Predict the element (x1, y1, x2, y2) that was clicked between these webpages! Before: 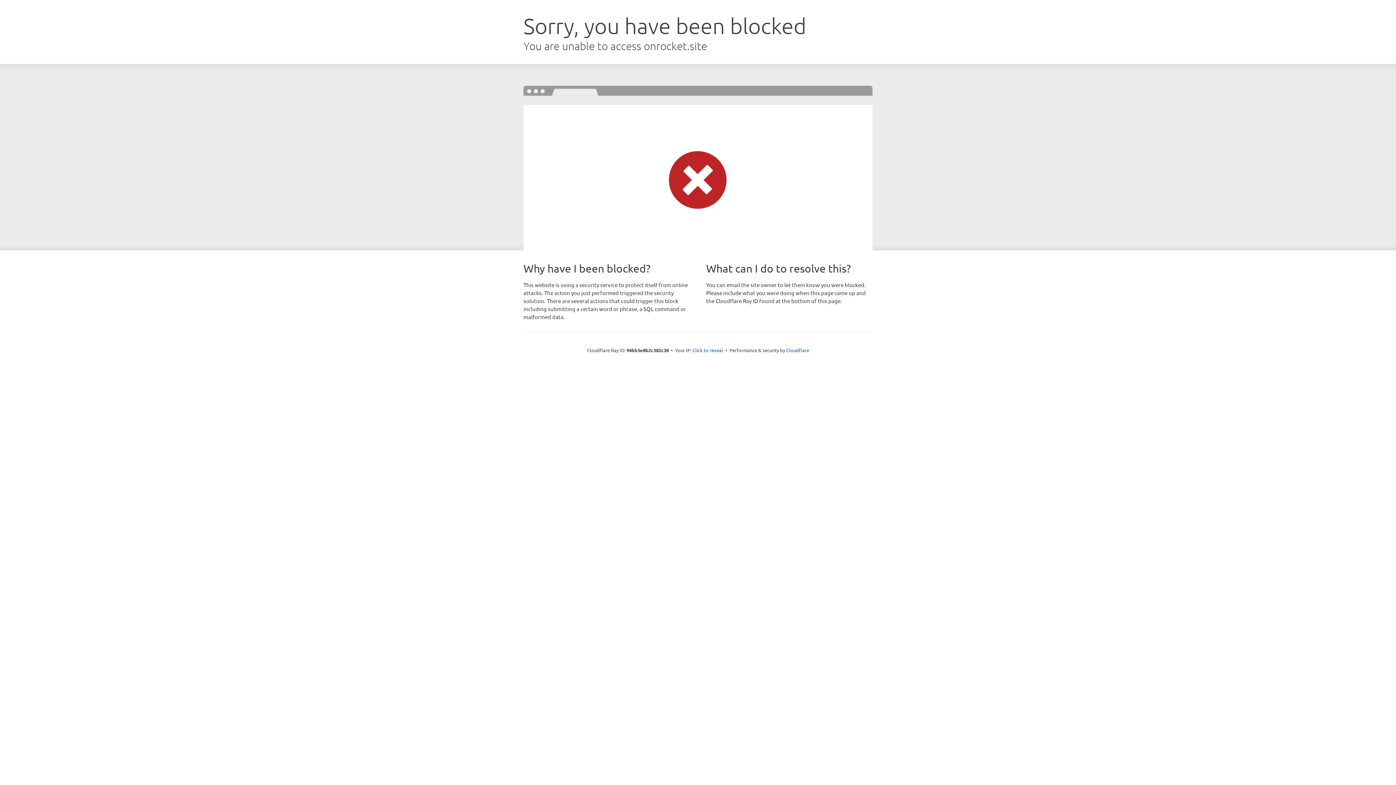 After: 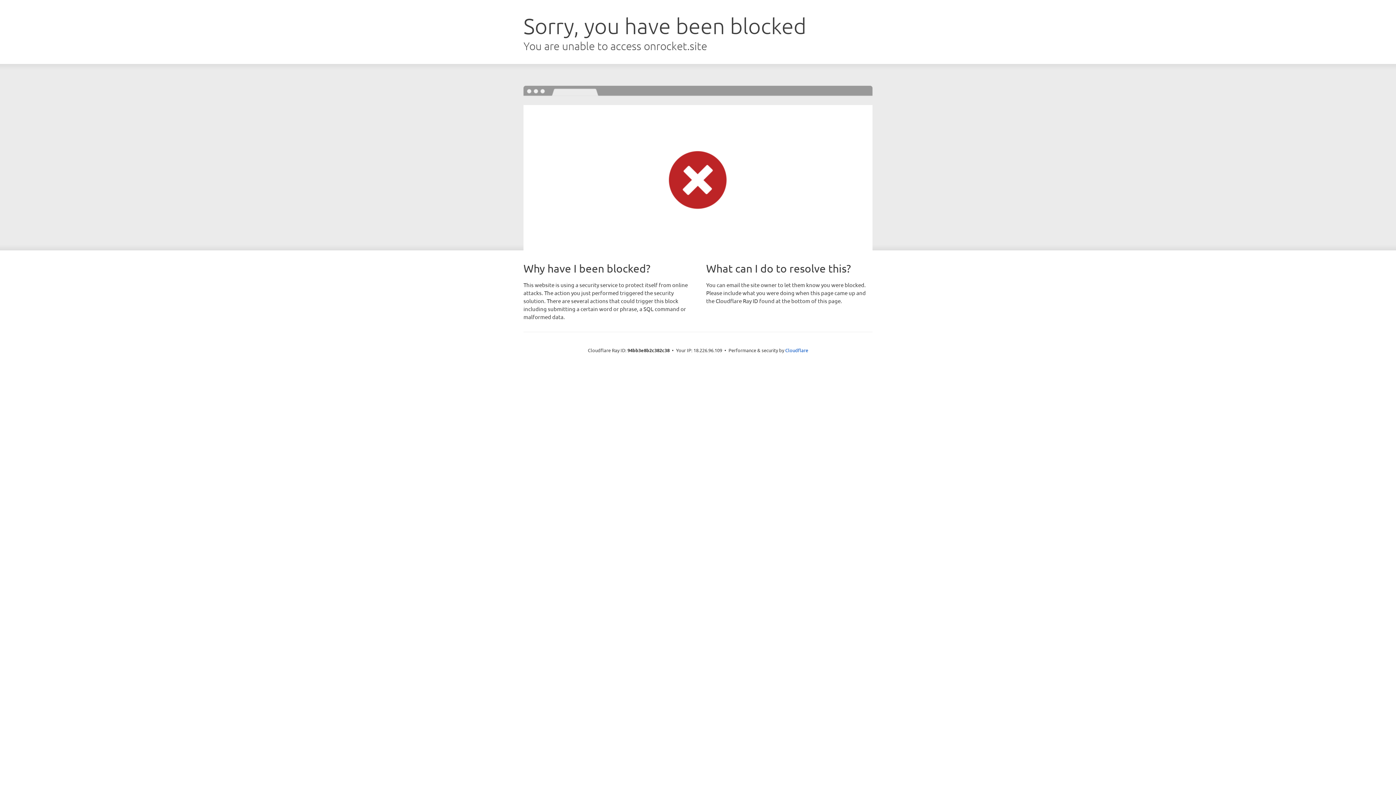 Action: label: Click to reveal bbox: (692, 346, 723, 353)